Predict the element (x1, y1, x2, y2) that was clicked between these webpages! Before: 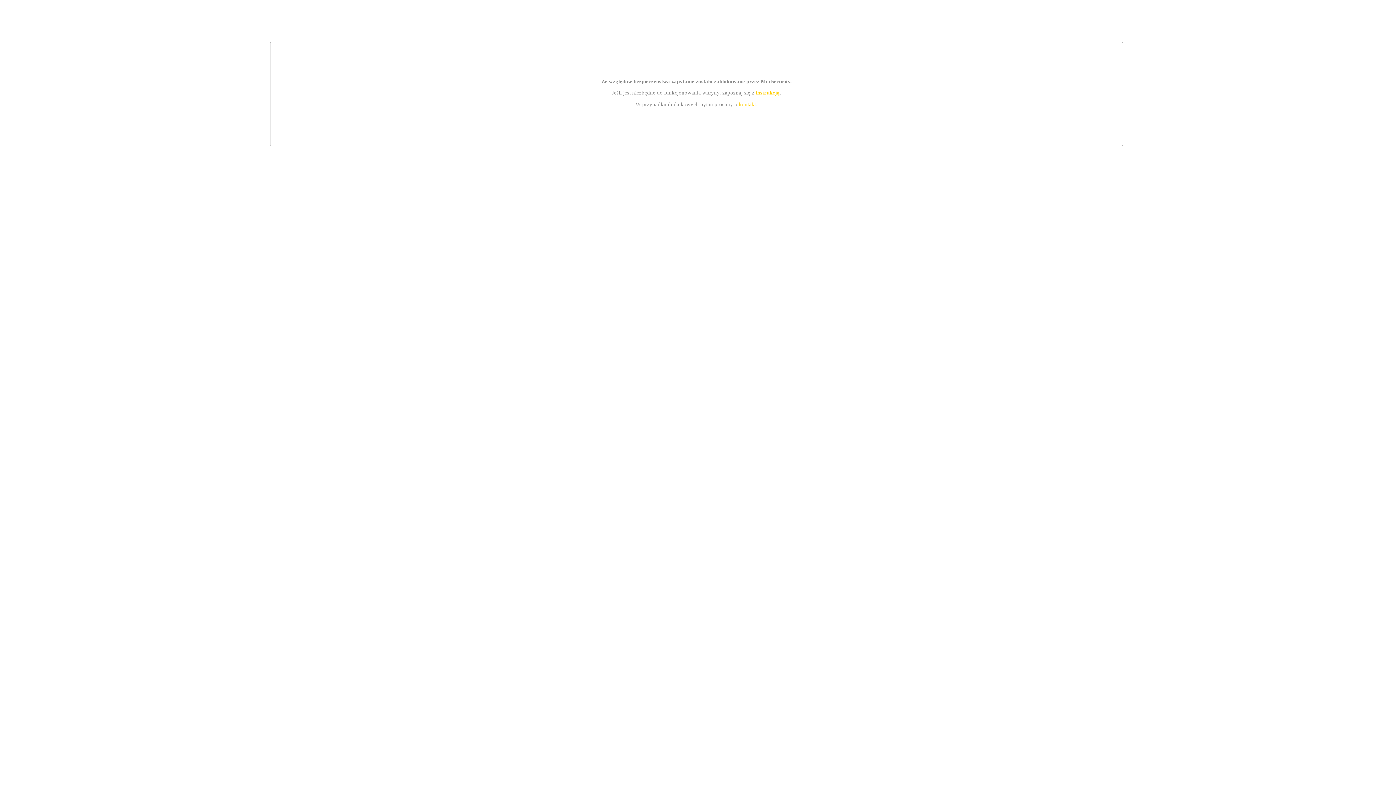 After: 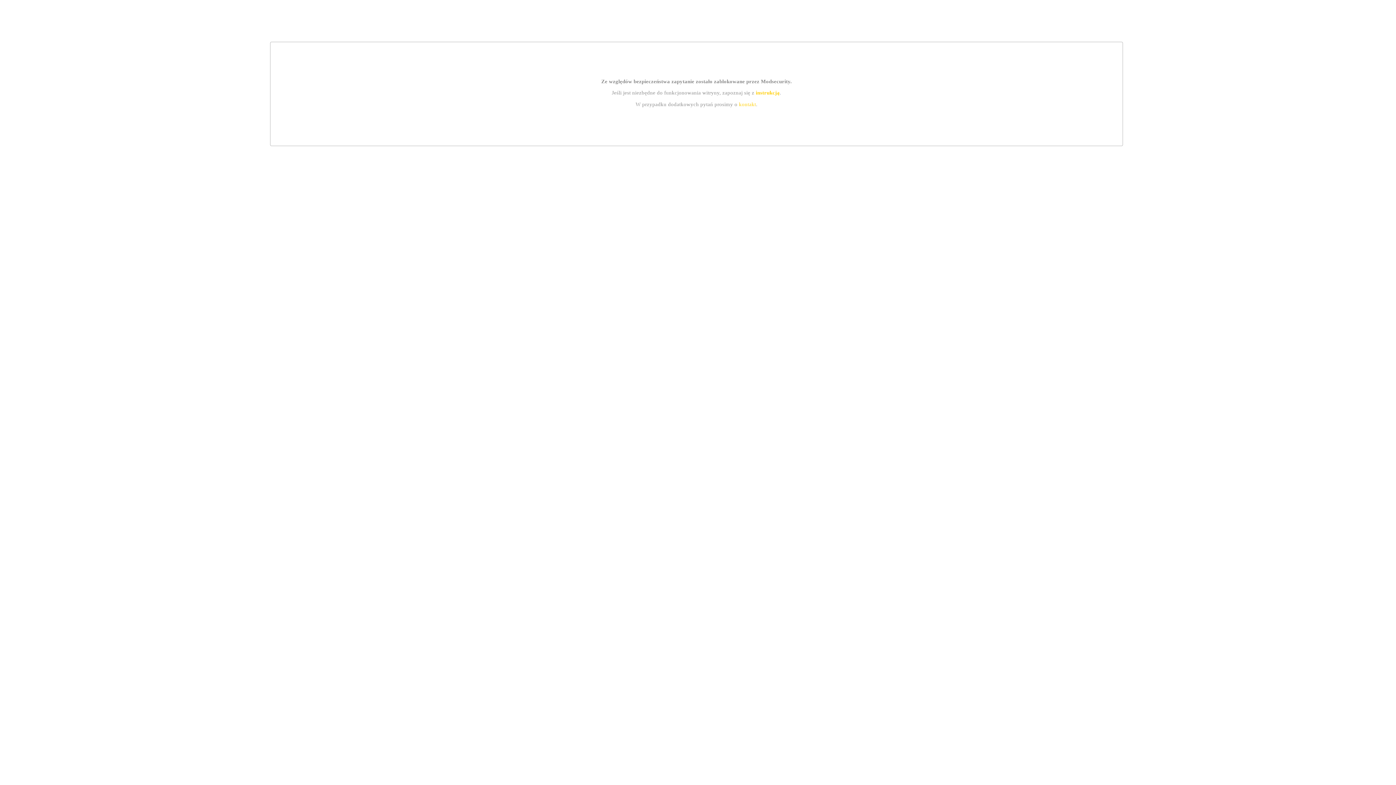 Action: bbox: (739, 101, 756, 107) label: kontakt